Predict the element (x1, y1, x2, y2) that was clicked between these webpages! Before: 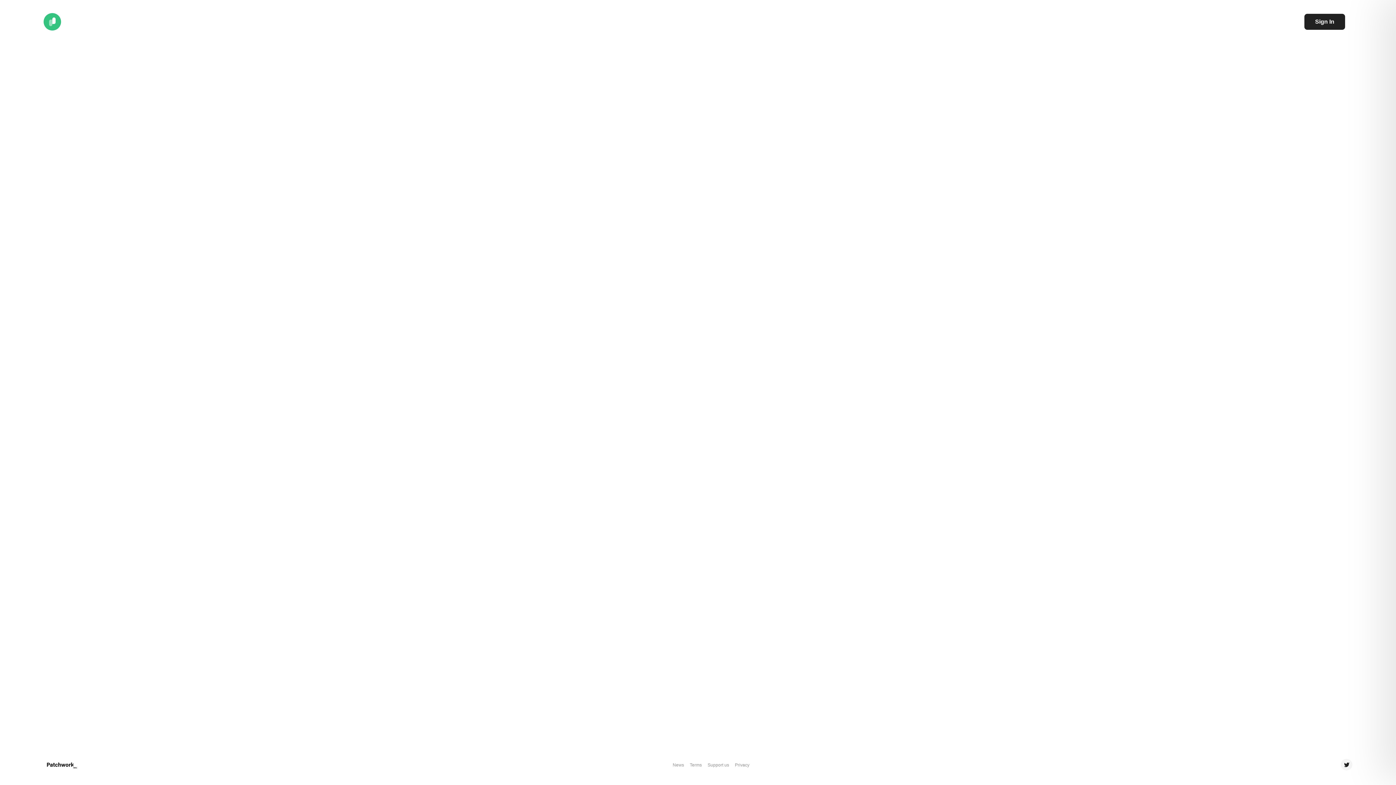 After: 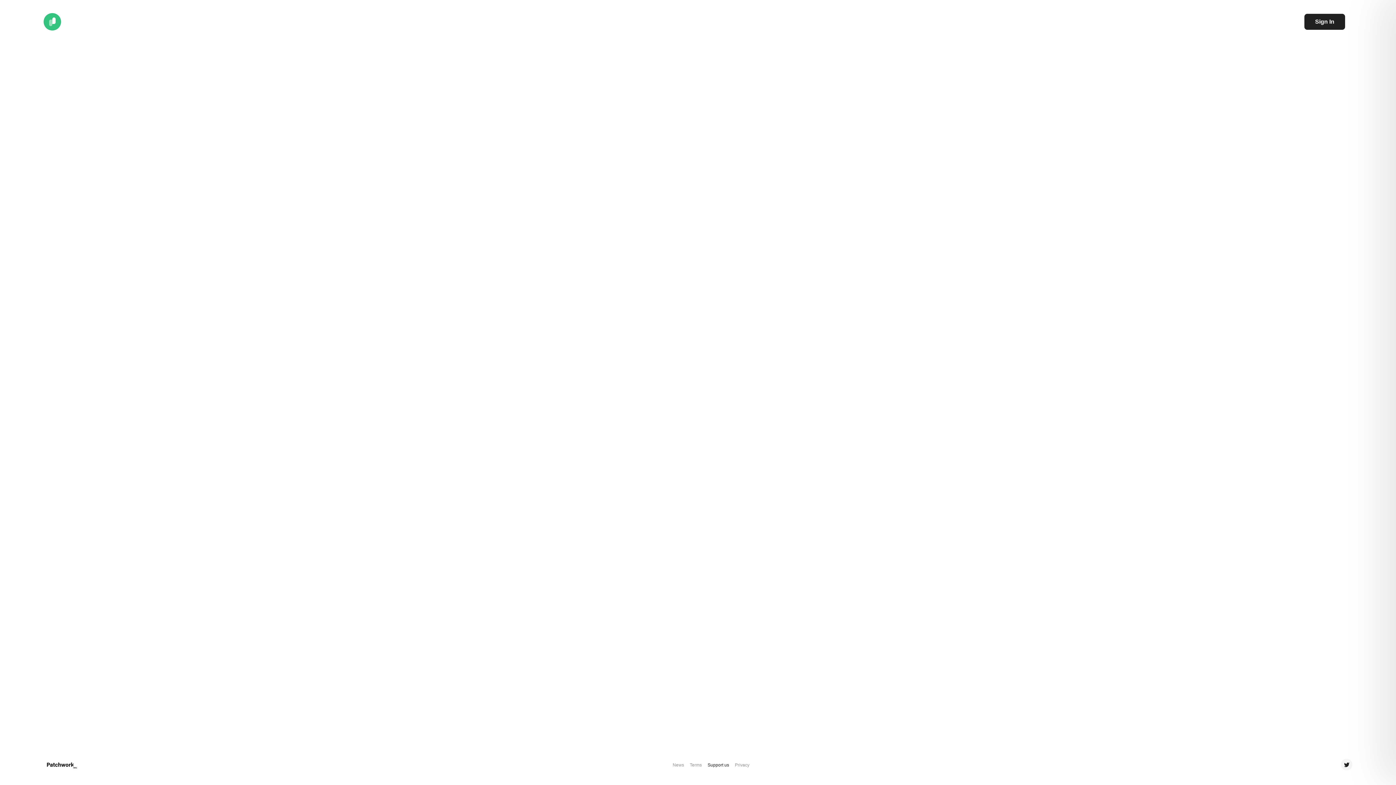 Action: bbox: (704, 762, 732, 767) label: Support us